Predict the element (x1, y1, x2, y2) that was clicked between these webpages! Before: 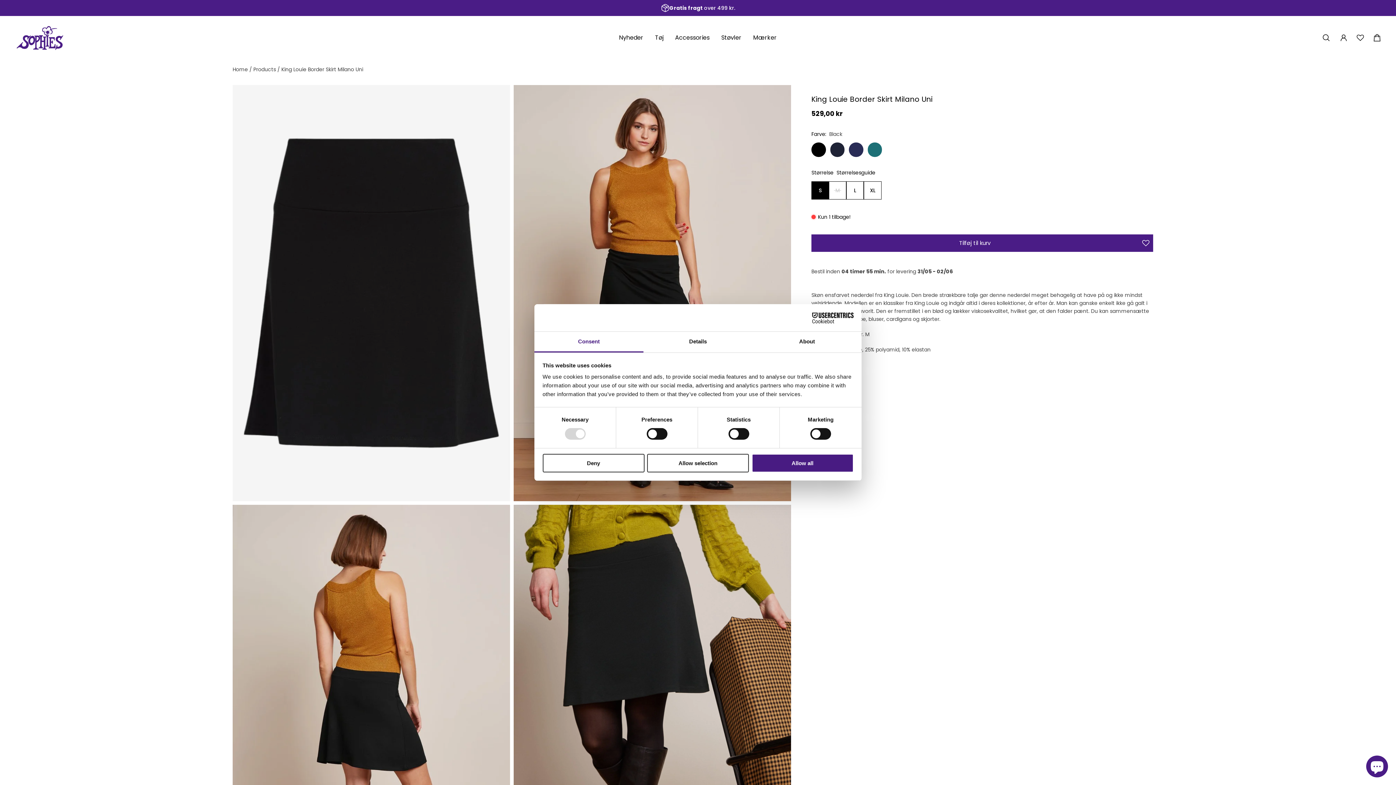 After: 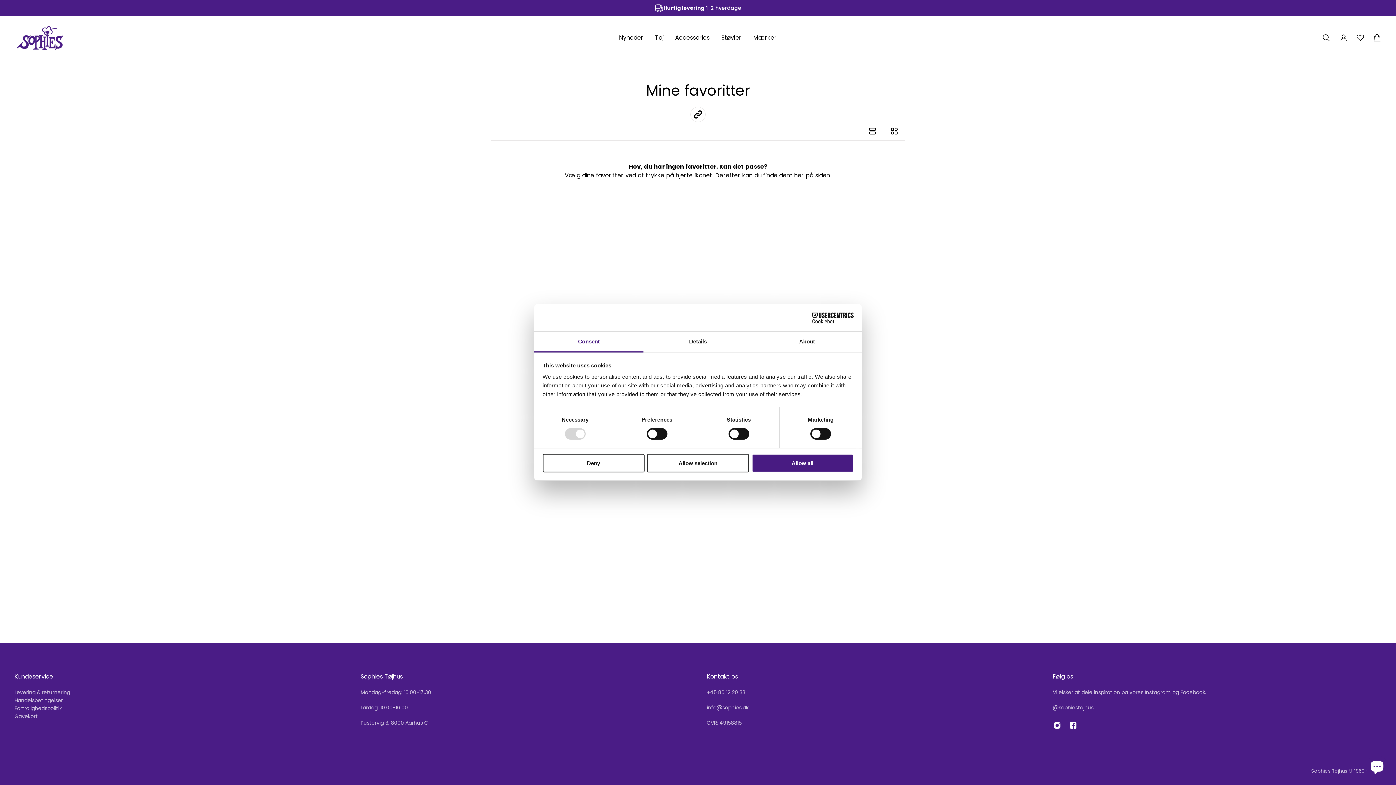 Action: bbox: (1357, 34, 1364, 41)